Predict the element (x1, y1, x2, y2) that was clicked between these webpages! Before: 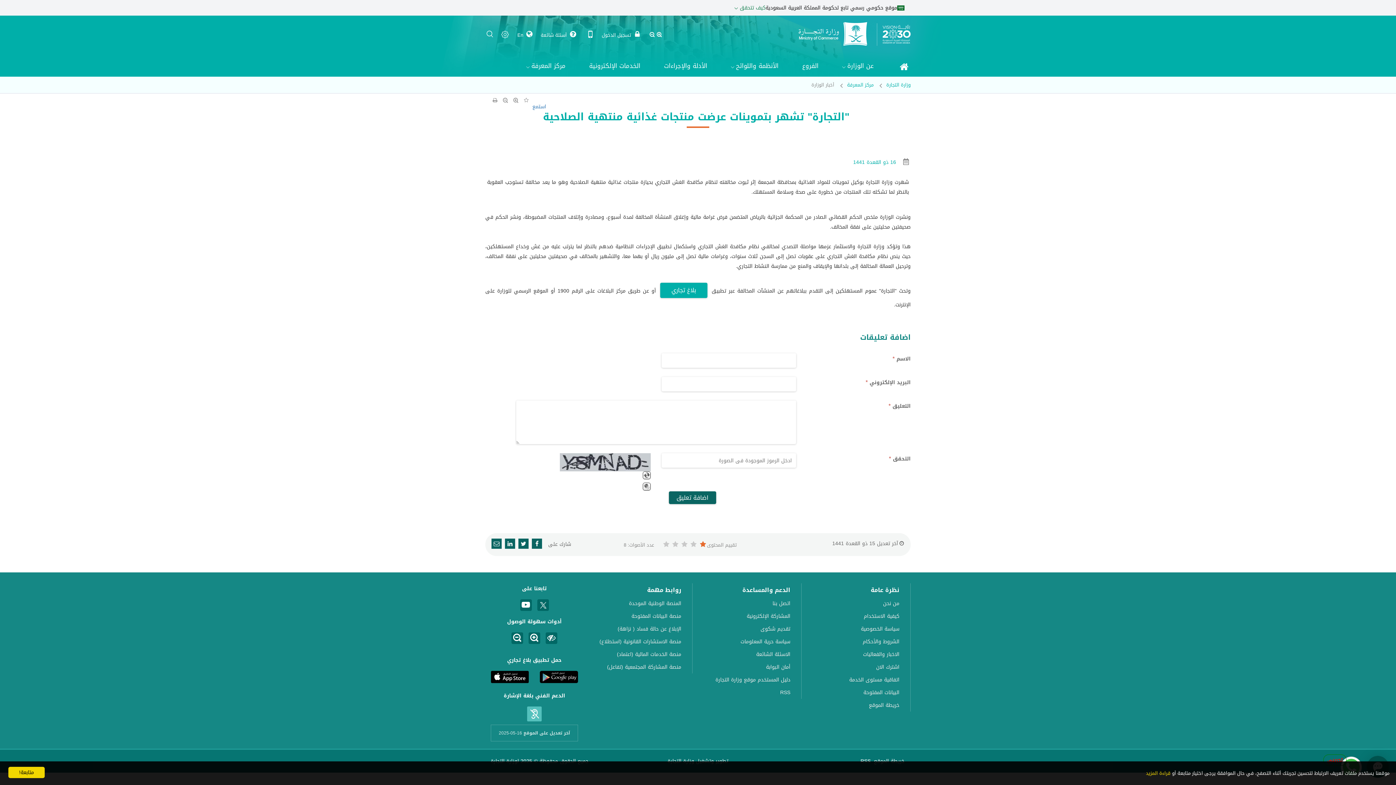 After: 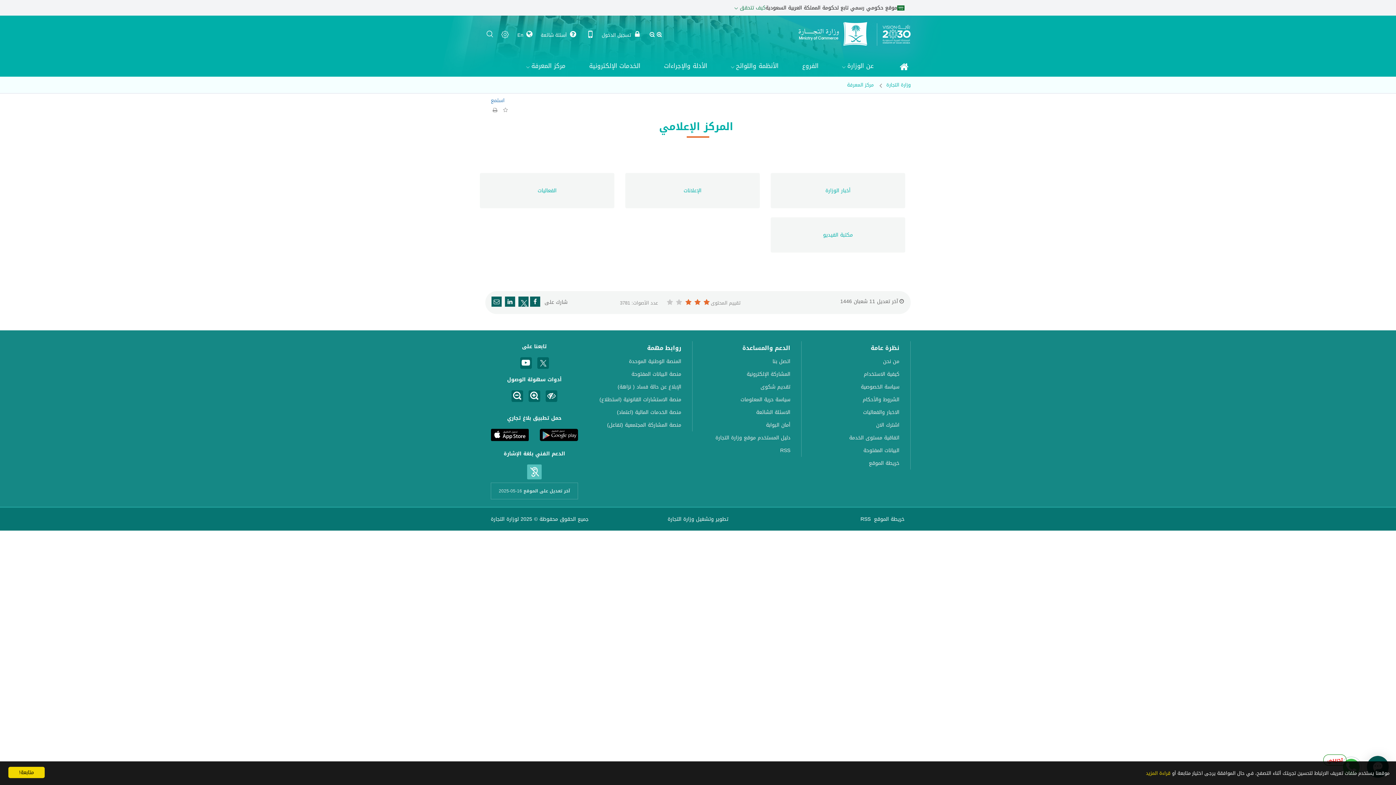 Action: label: الاخبار والفعاليات bbox: (812, 648, 899, 661)